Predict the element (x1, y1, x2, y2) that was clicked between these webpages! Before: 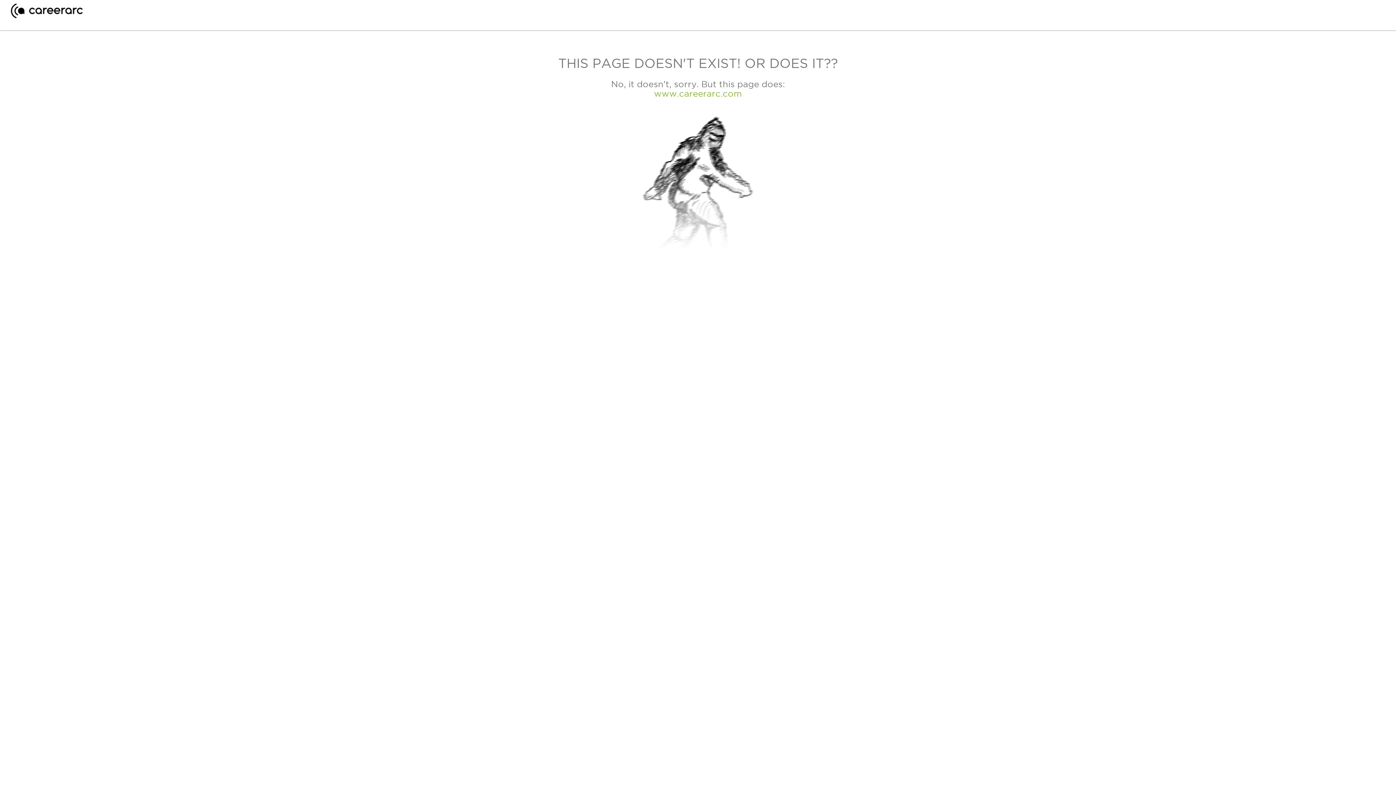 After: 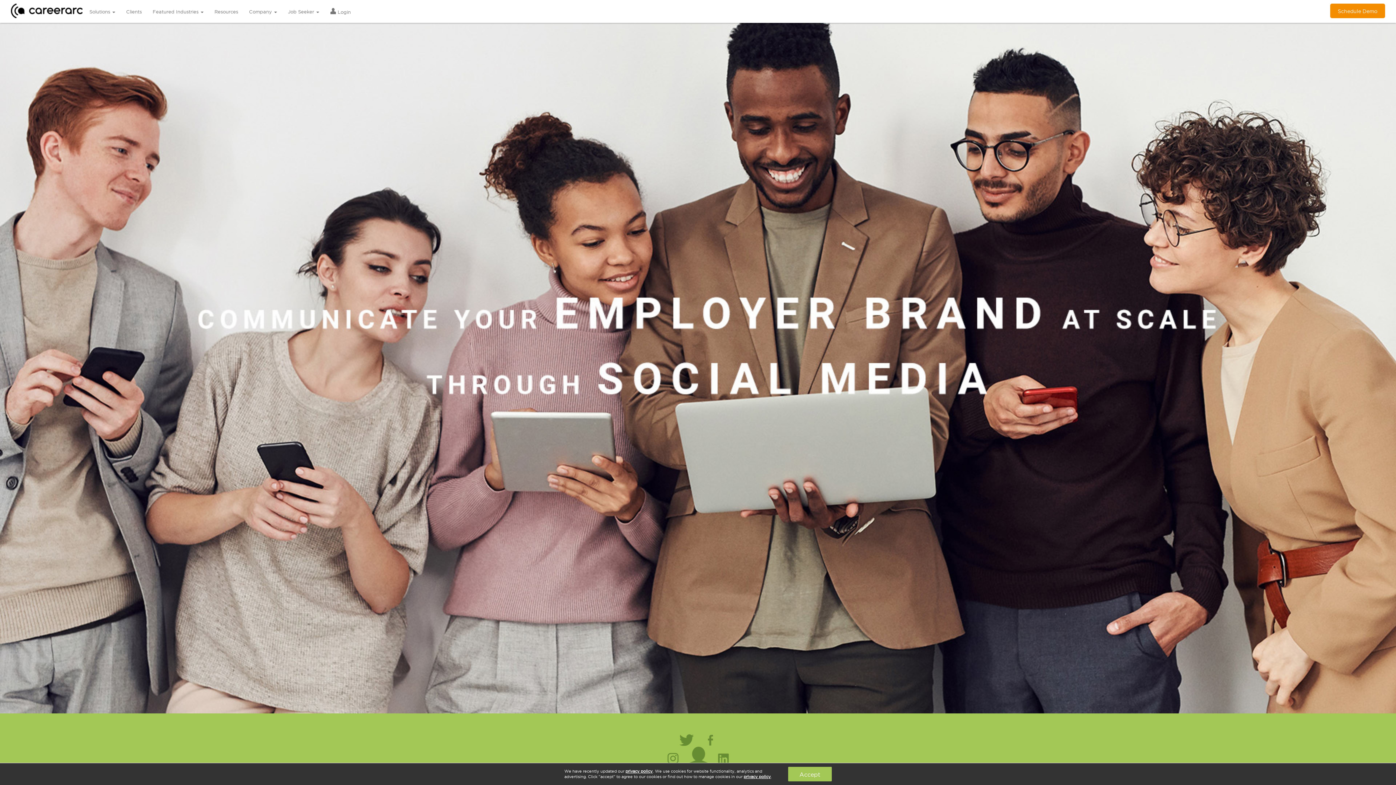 Action: bbox: (10, 12, 82, 19)